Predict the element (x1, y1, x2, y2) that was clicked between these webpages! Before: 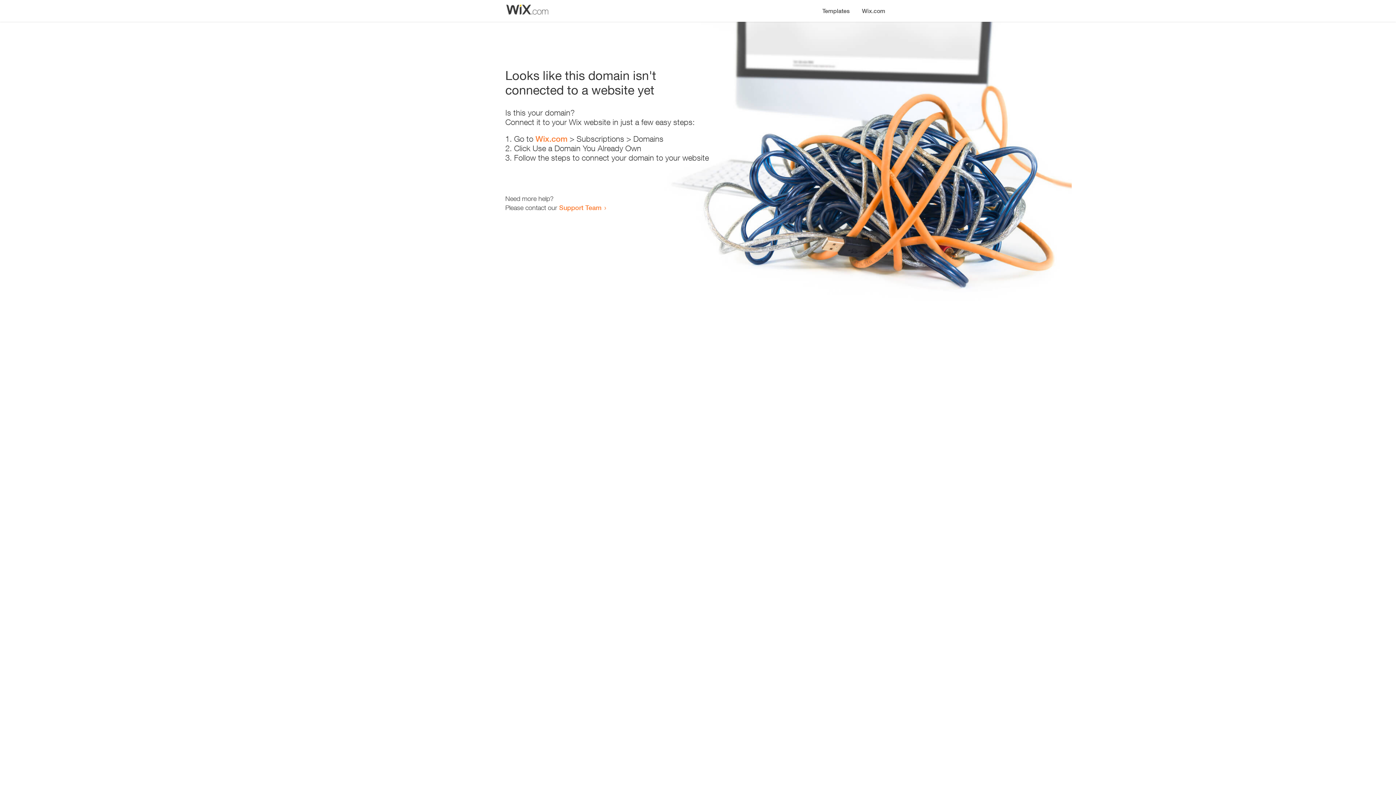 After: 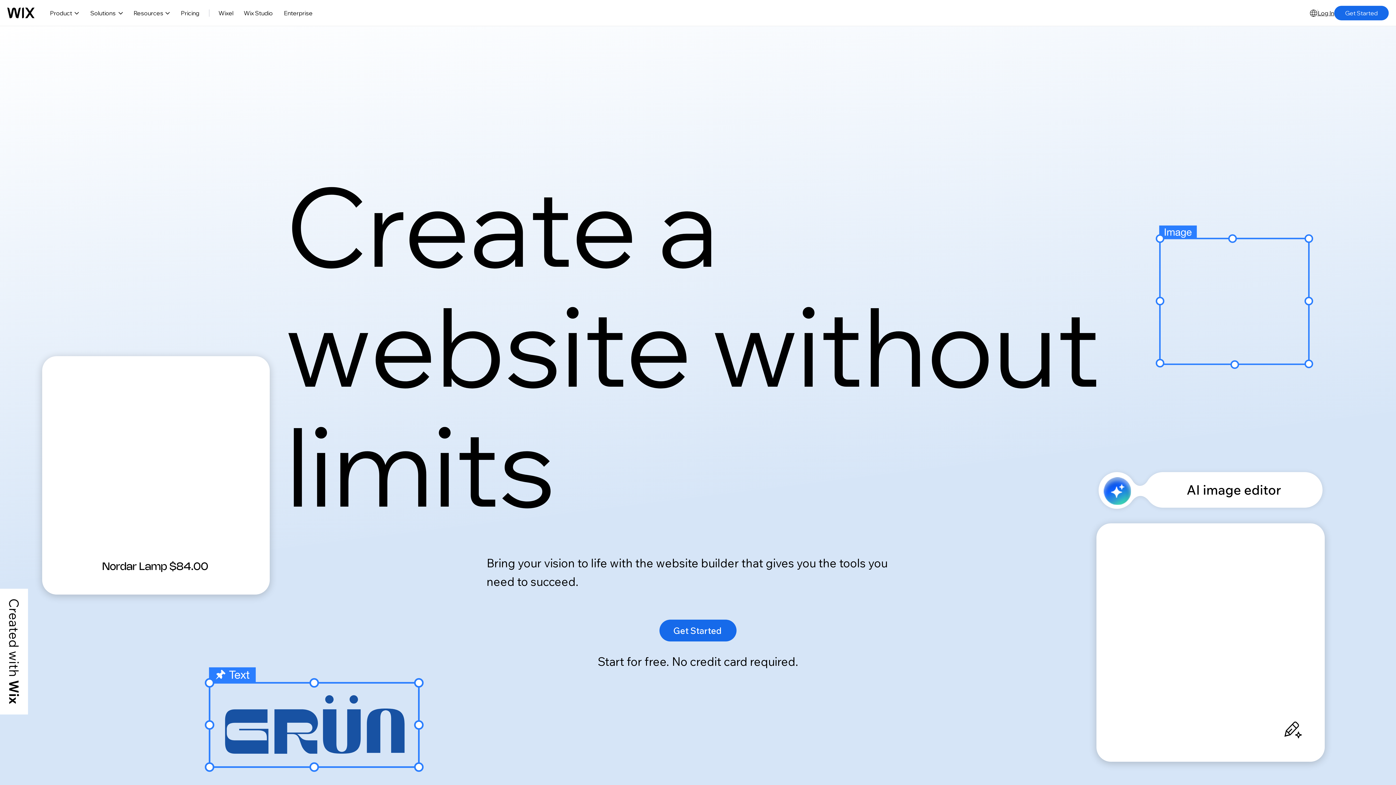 Action: bbox: (856, 0, 890, 14) label: Wix.com